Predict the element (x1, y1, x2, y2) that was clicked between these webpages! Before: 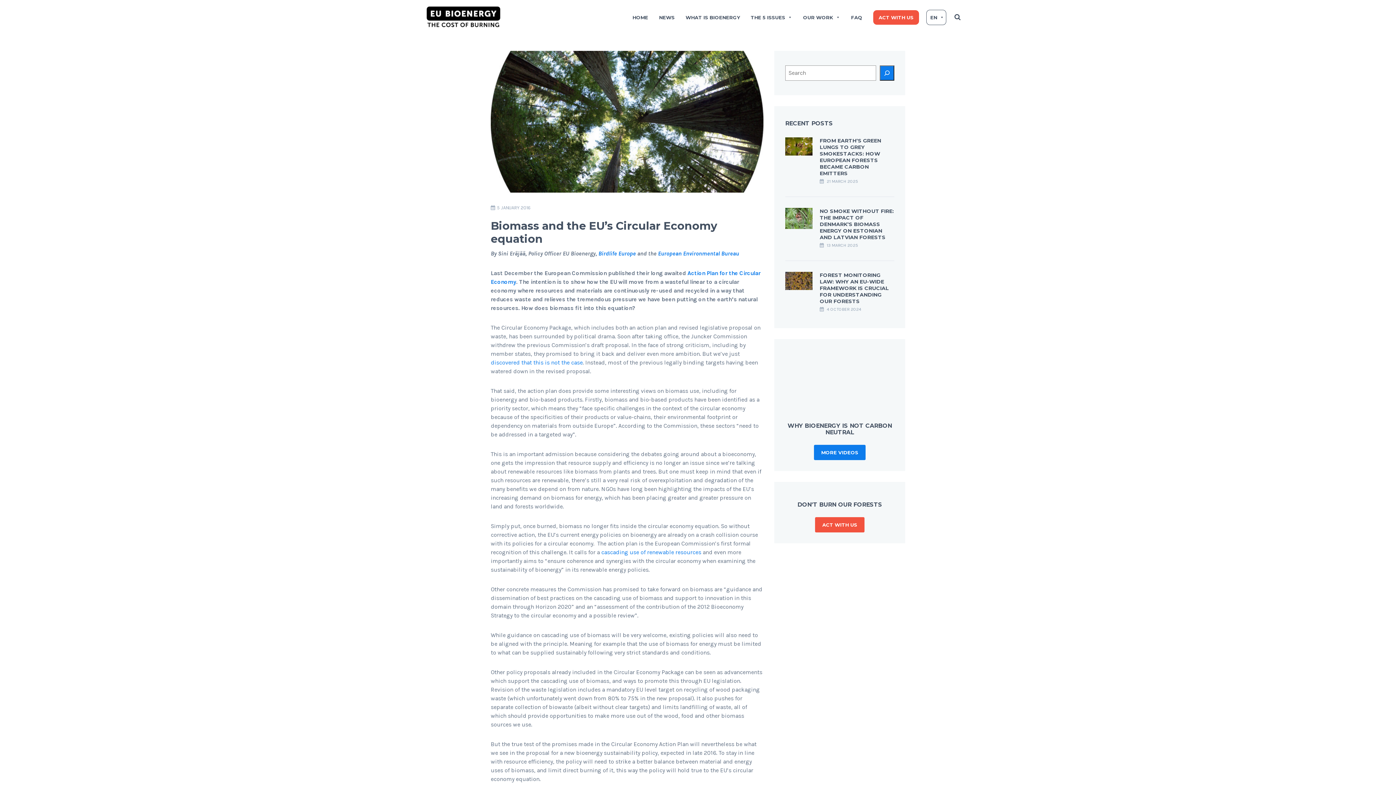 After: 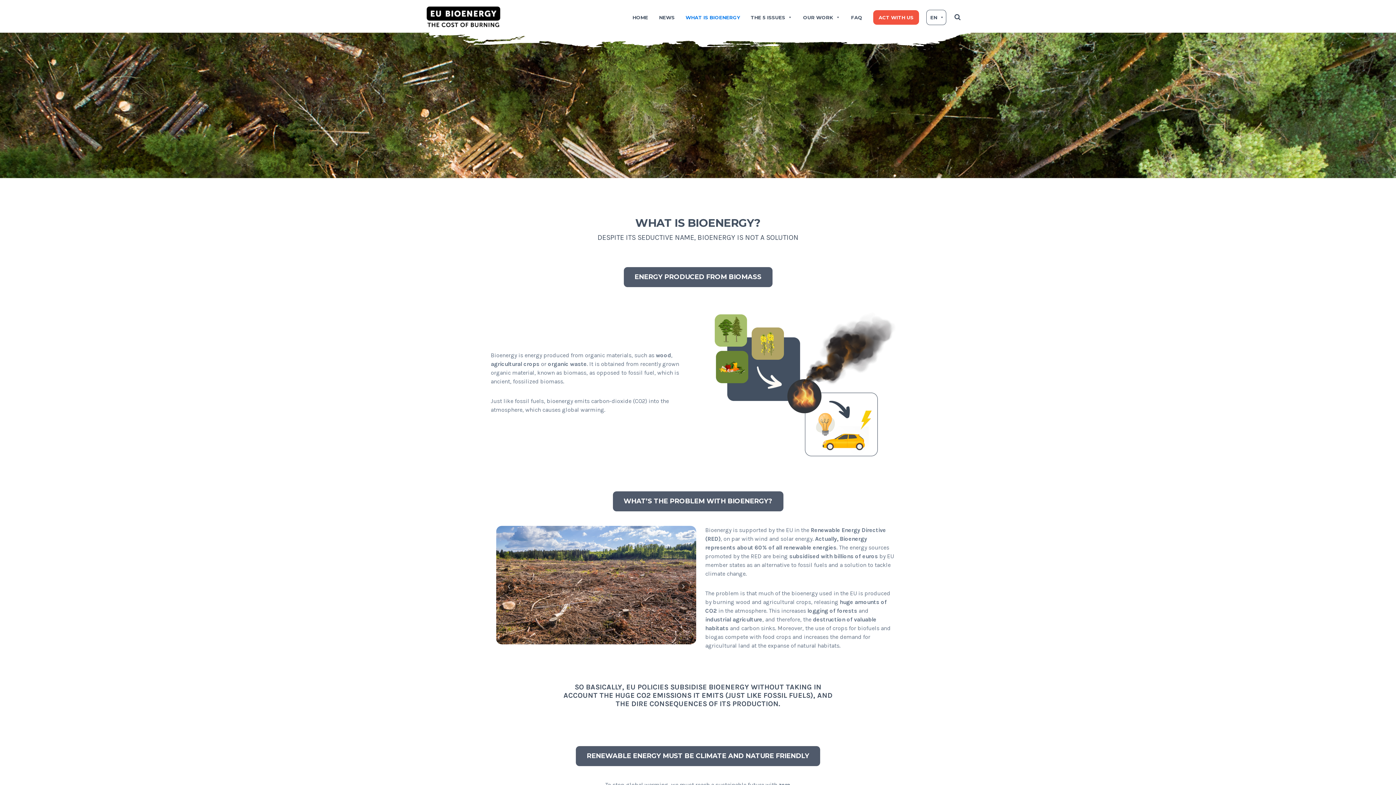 Action: label: WHAT IS BIOENERGY bbox: (680, 10, 745, 24)